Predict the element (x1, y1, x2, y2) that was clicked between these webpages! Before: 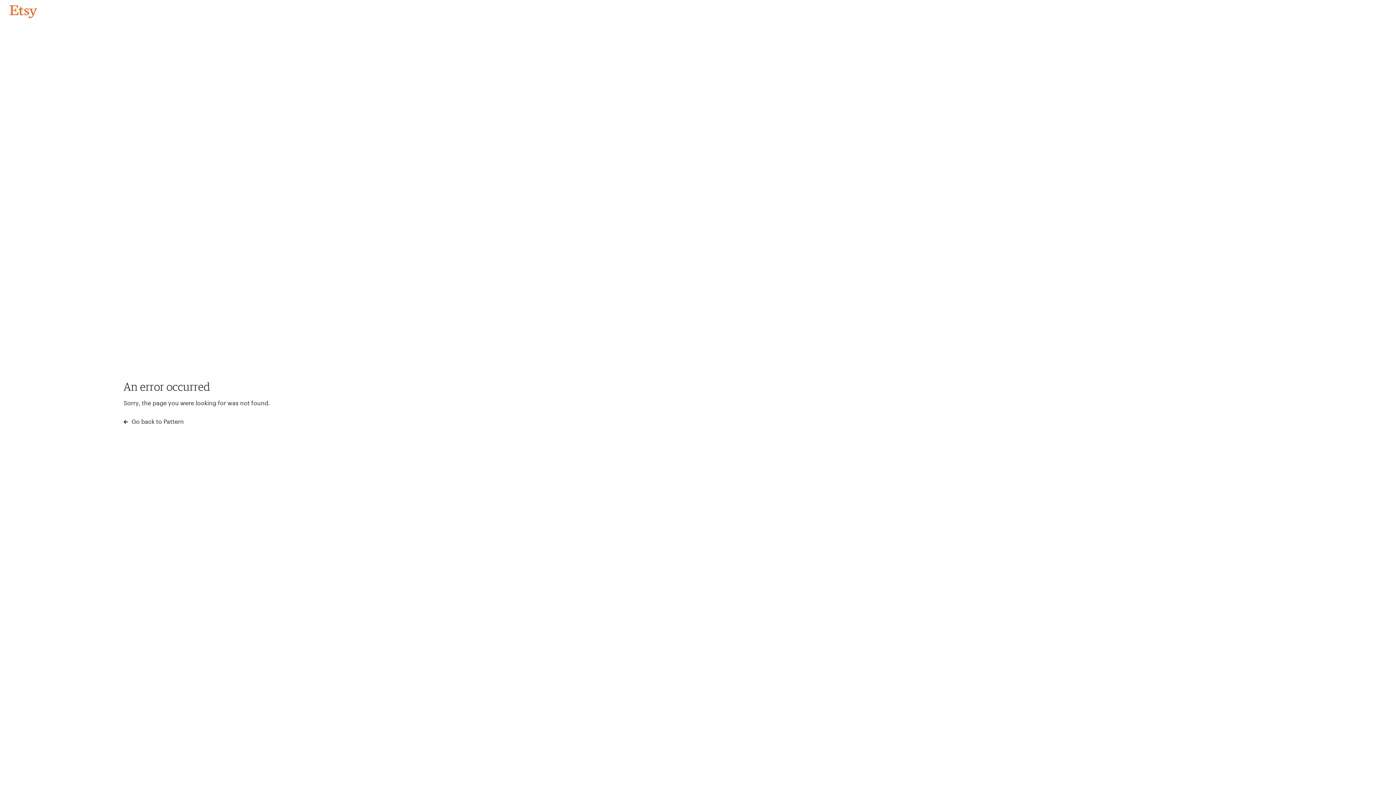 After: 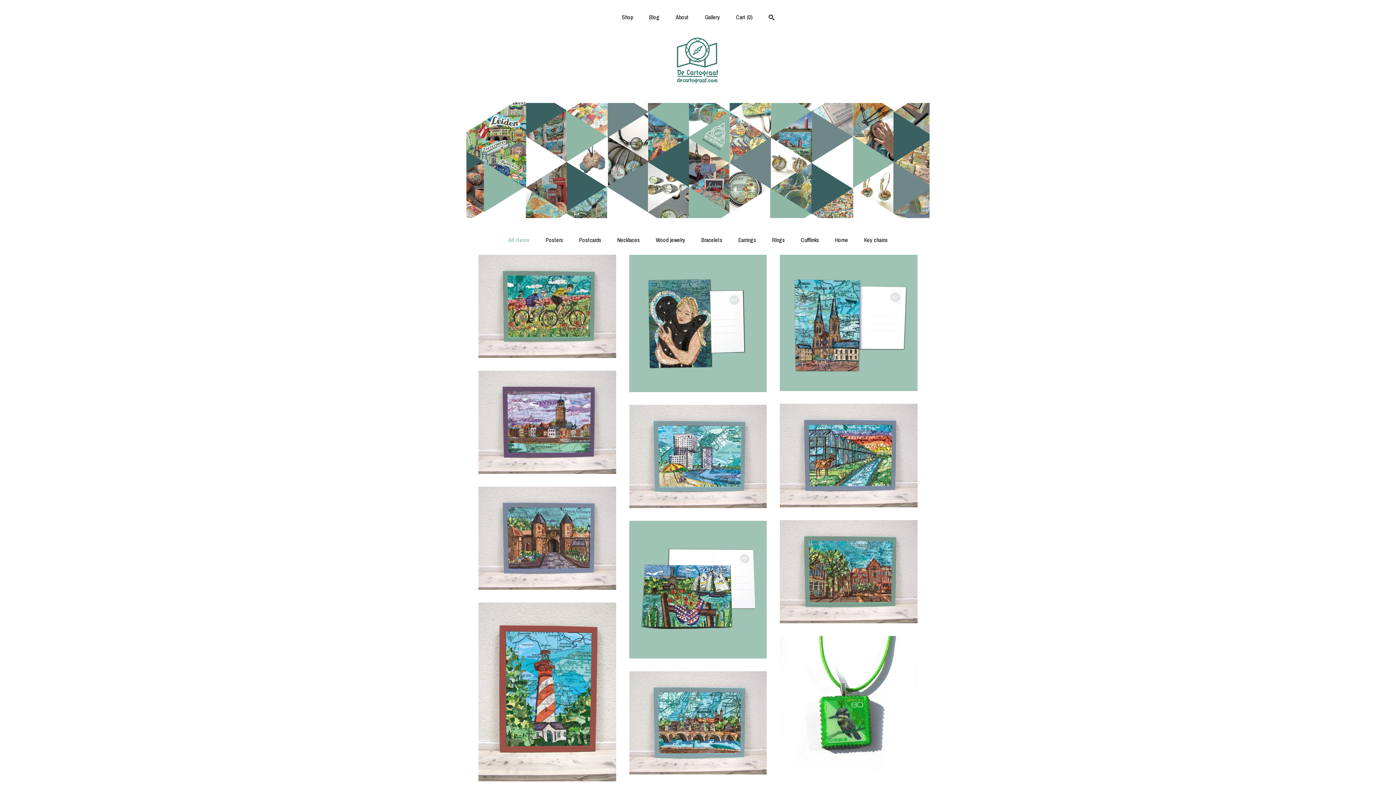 Action: label: Go back to Pattern bbox: (4, 3, 42, 18)